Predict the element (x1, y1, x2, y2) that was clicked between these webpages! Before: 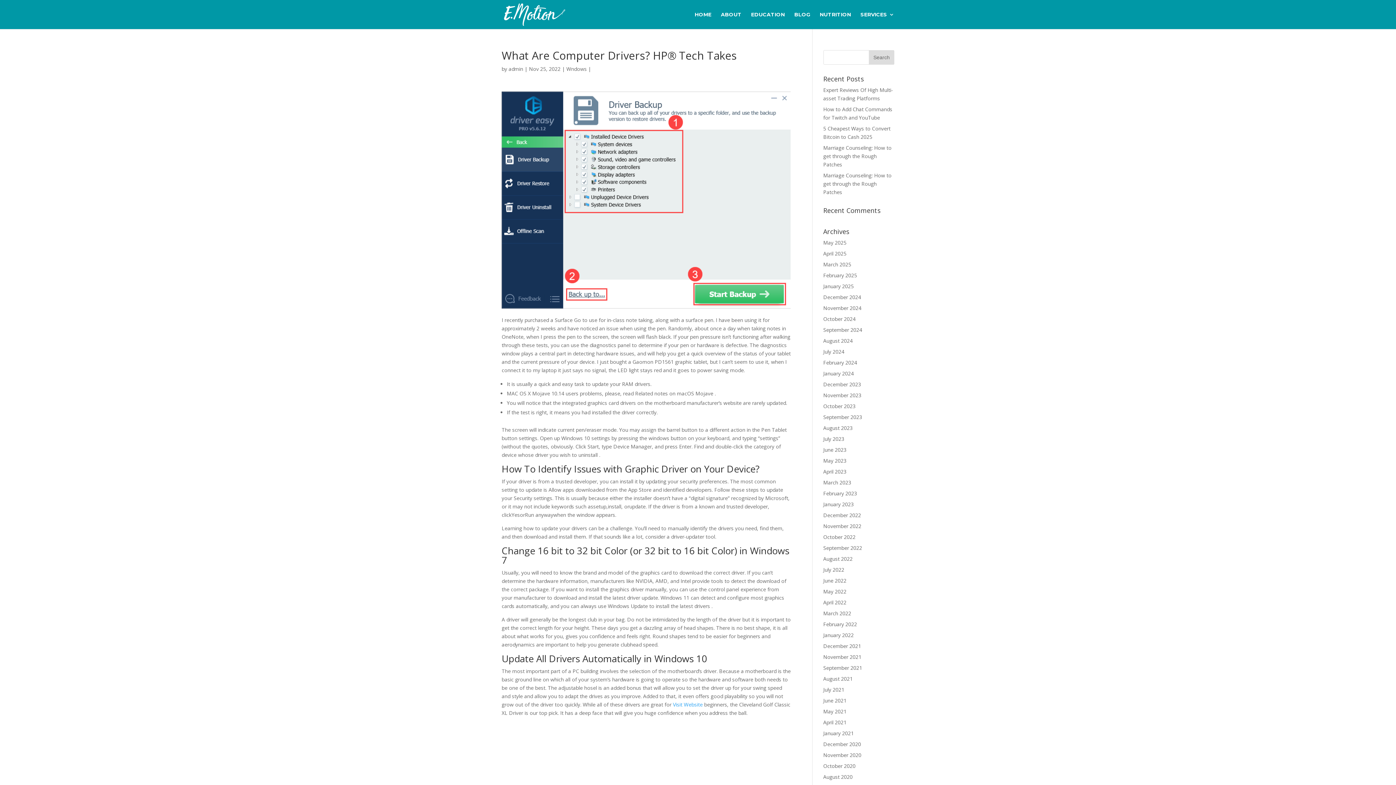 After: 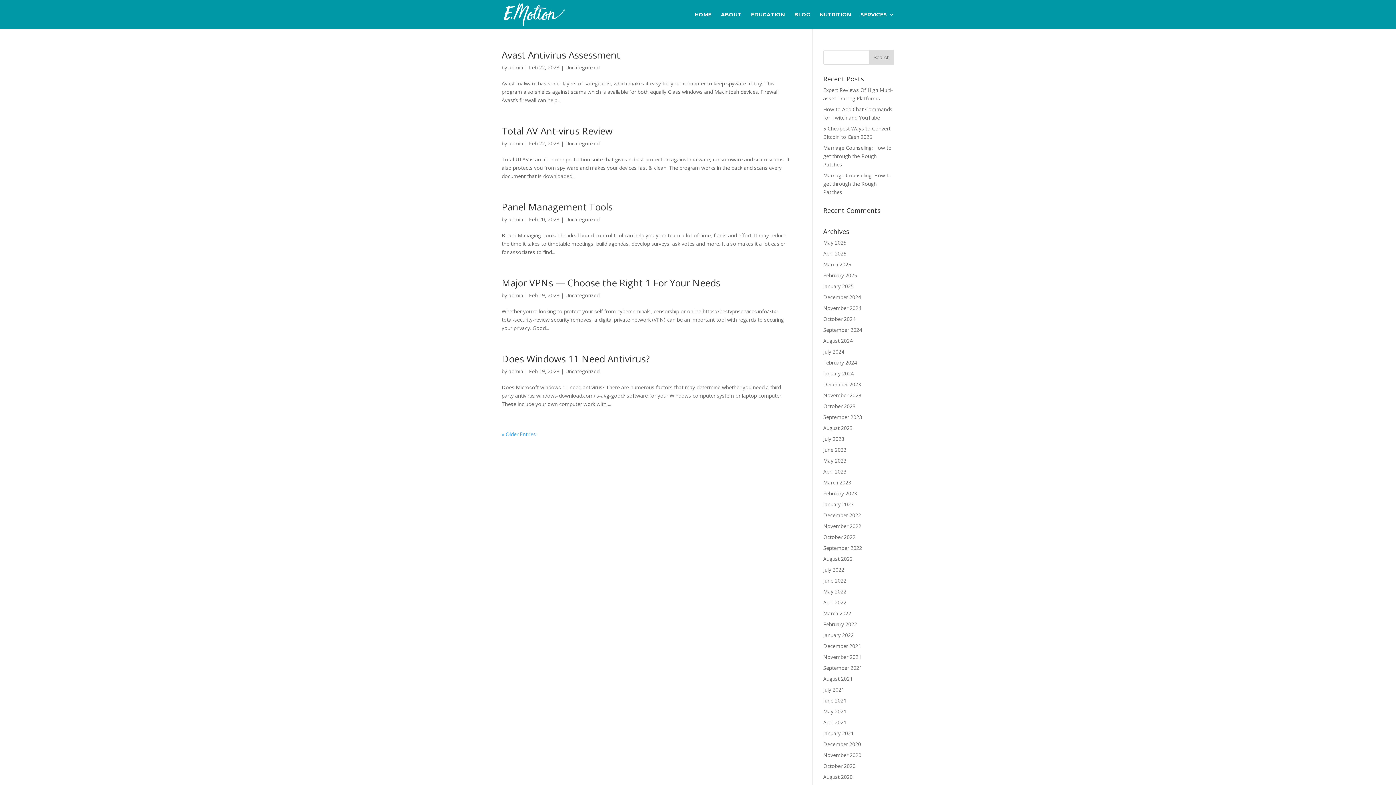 Action: bbox: (823, 490, 857, 497) label: February 2023